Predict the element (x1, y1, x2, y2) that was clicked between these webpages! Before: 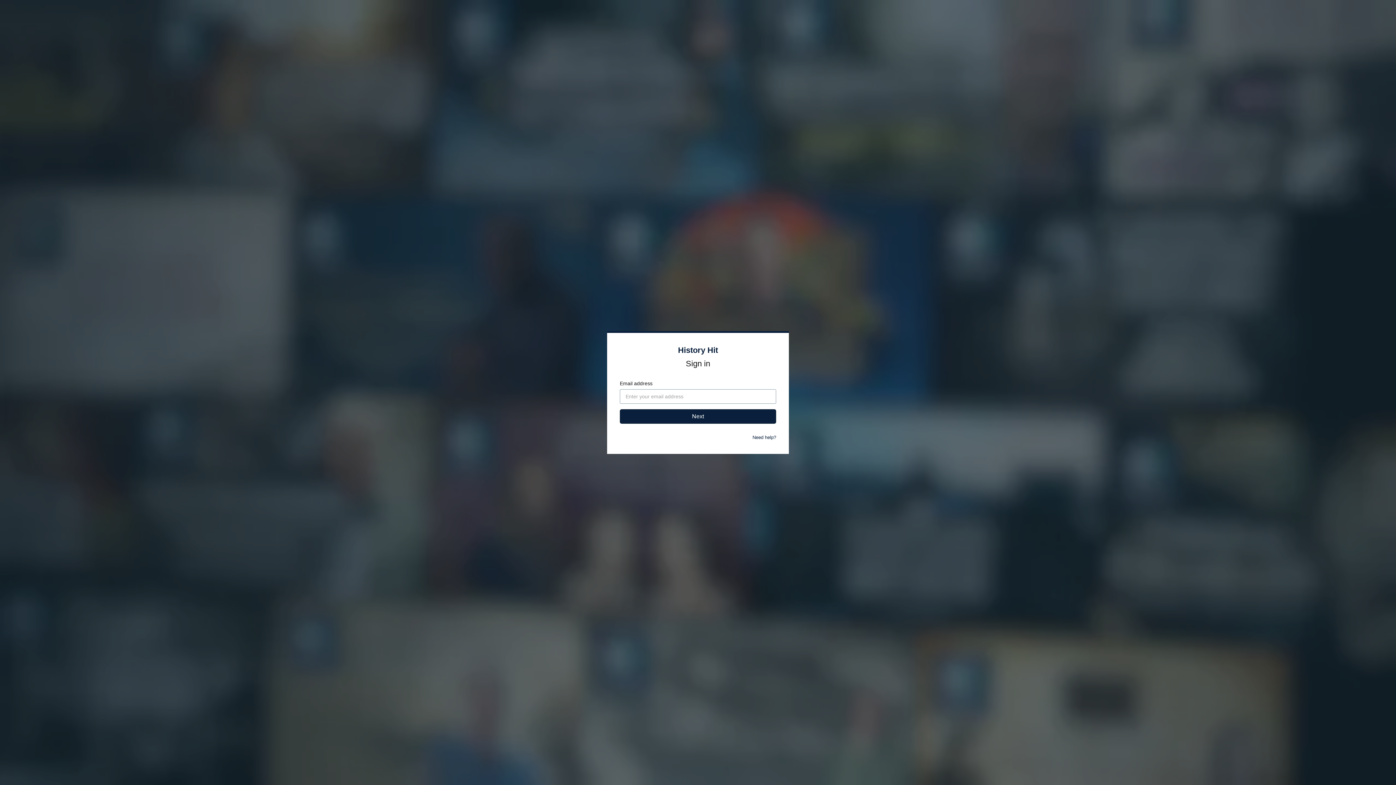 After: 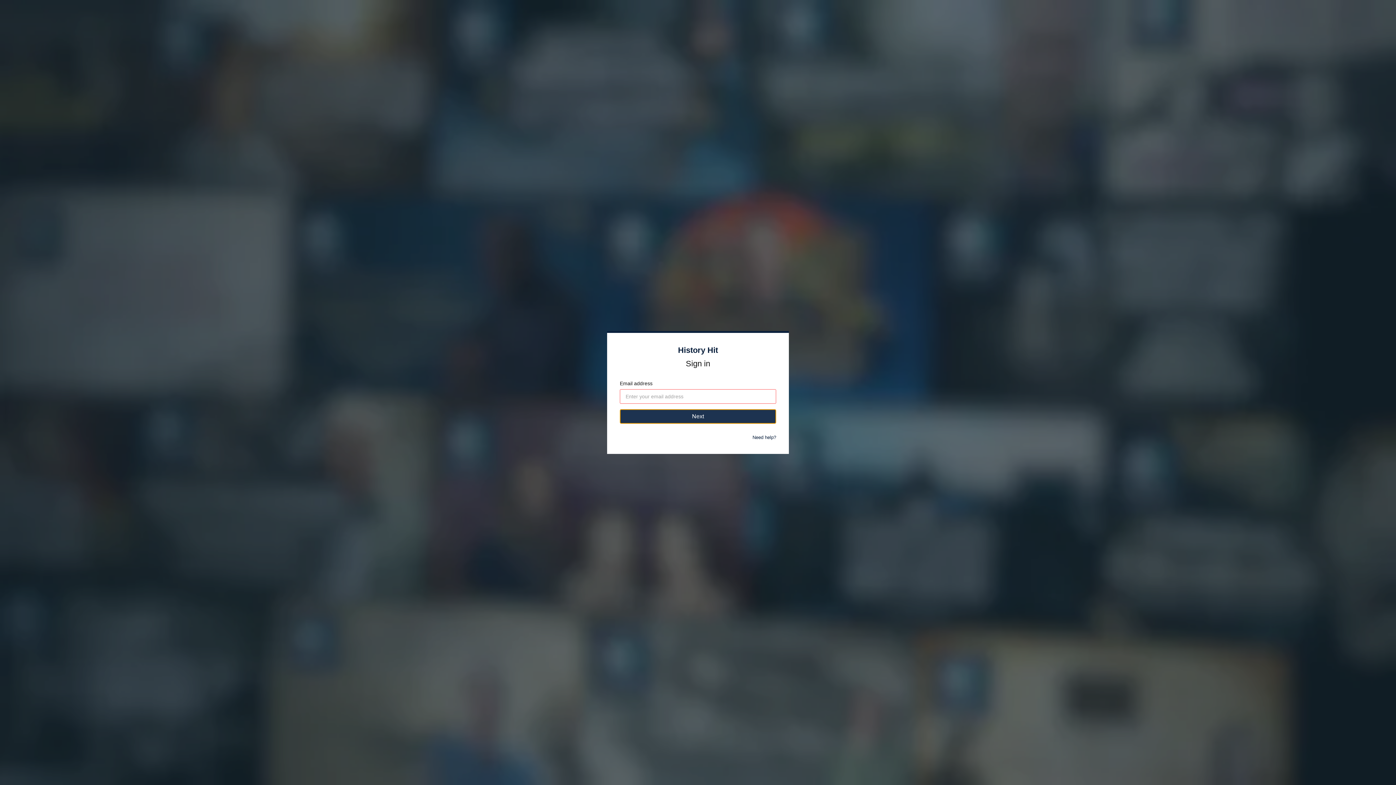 Action: bbox: (620, 409, 776, 424) label: Next